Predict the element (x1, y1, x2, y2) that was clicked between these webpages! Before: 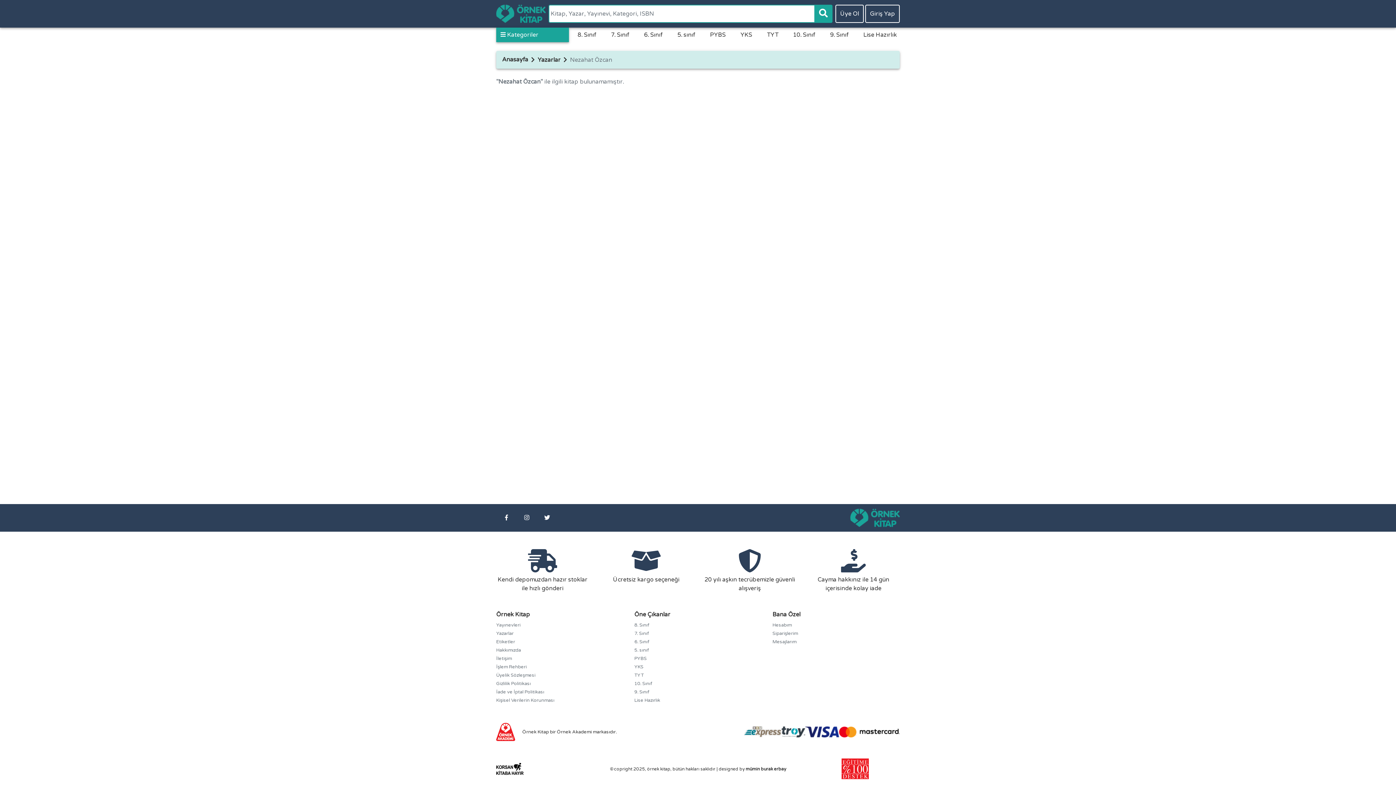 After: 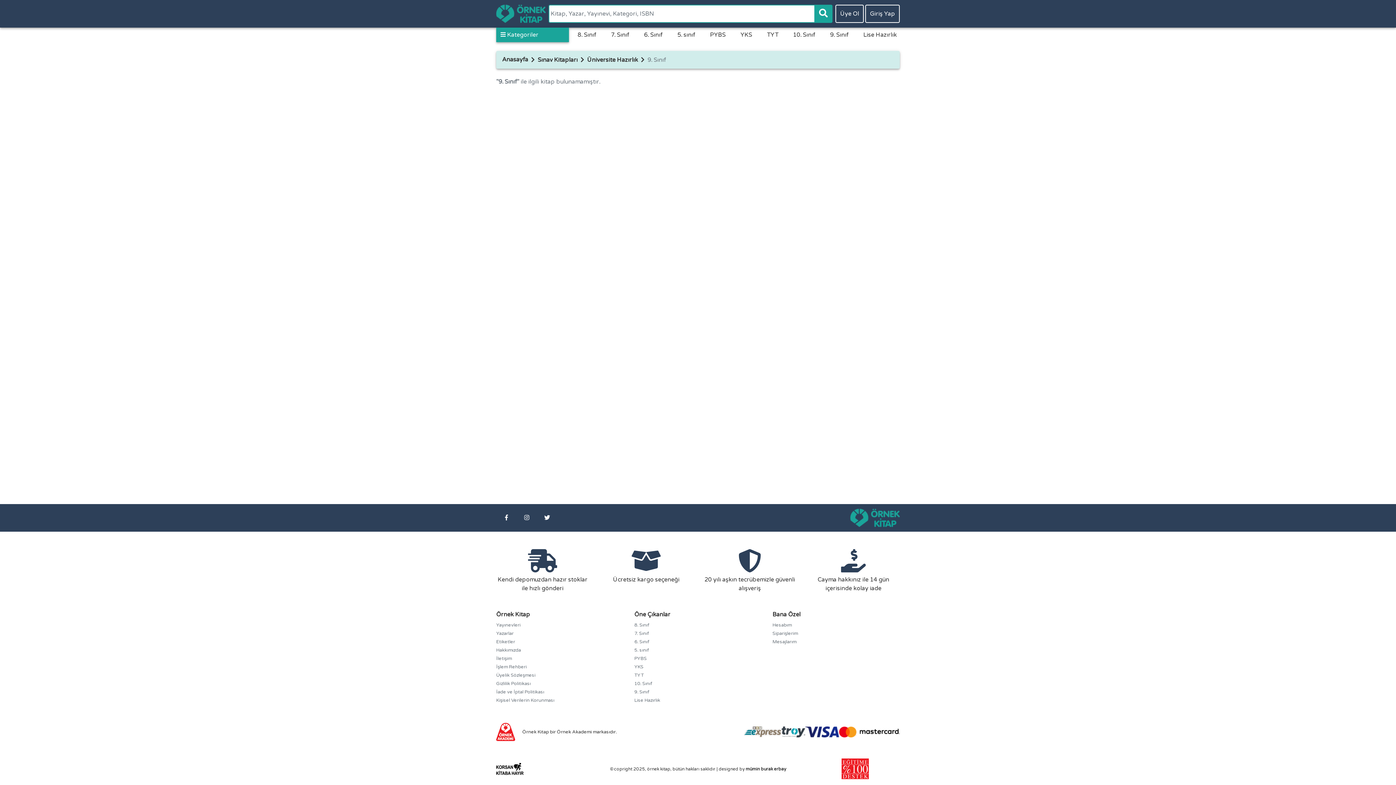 Action: label: 9. Sınıf bbox: (634, 689, 649, 695)